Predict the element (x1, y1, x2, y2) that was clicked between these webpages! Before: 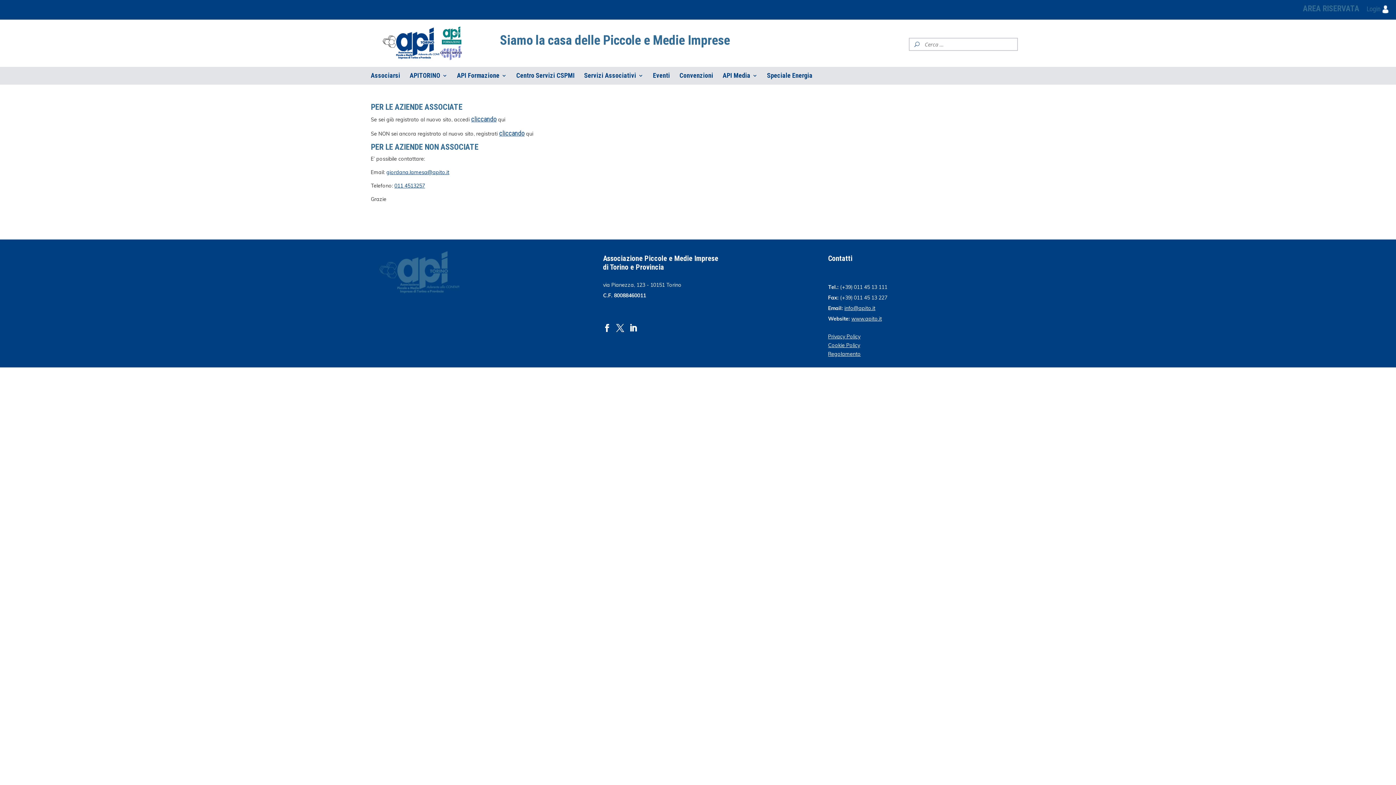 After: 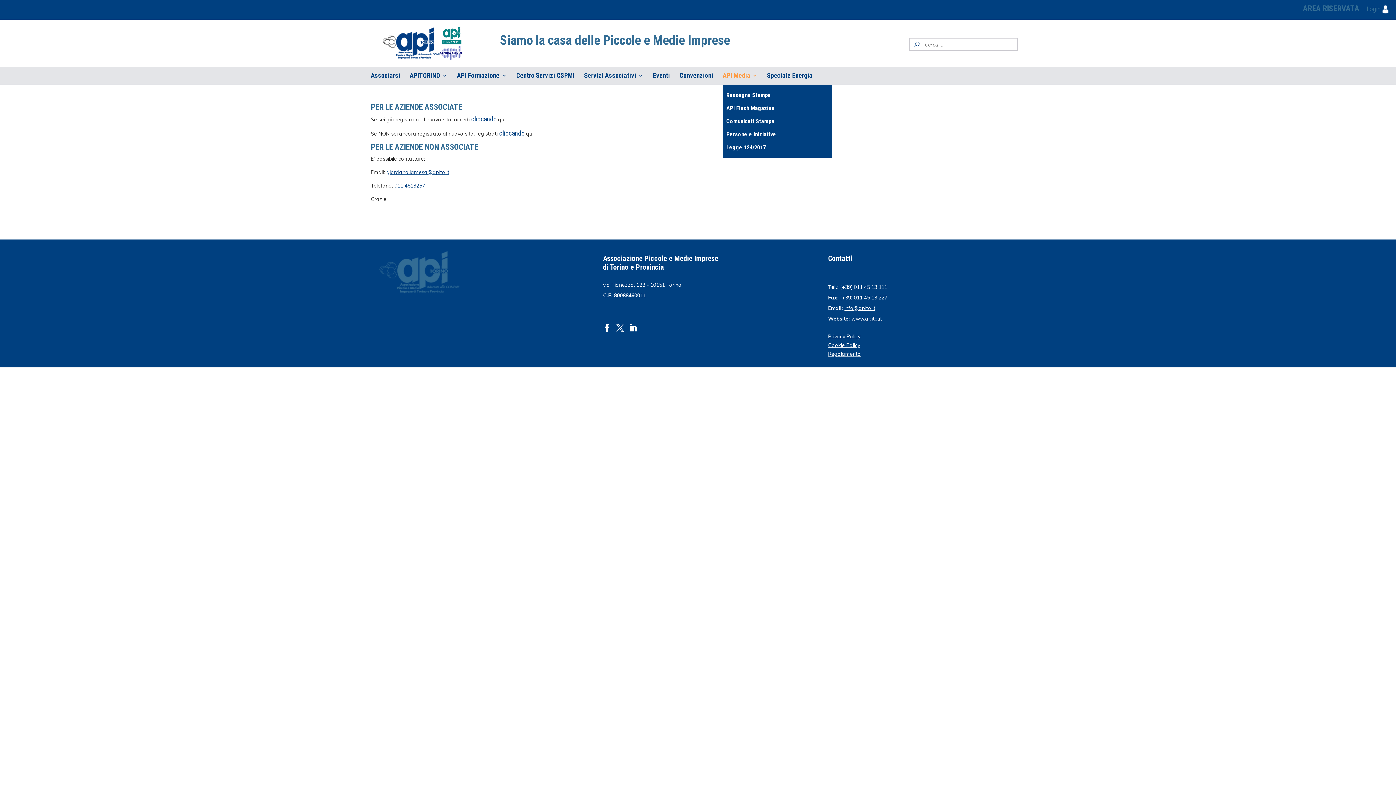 Action: bbox: (722, 72, 757, 84) label: API Media